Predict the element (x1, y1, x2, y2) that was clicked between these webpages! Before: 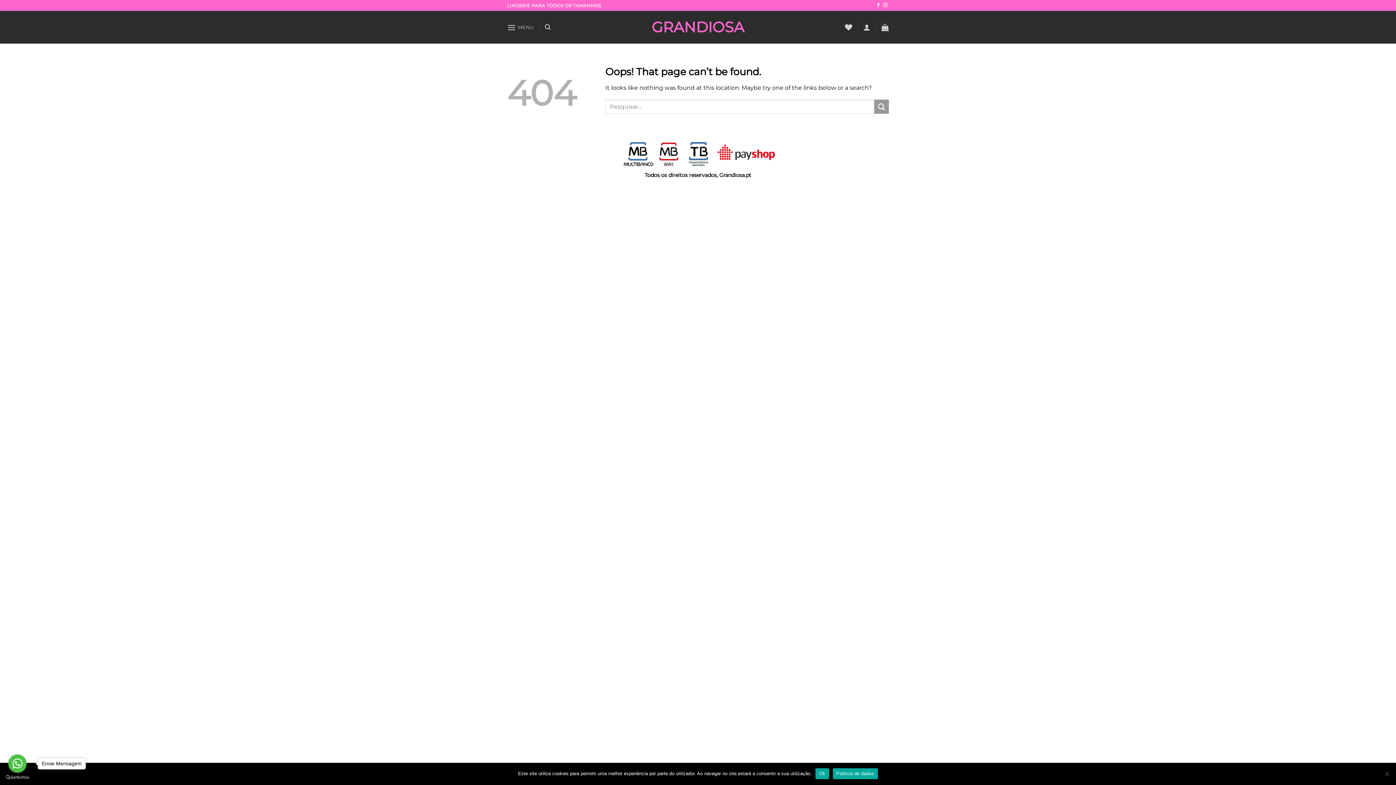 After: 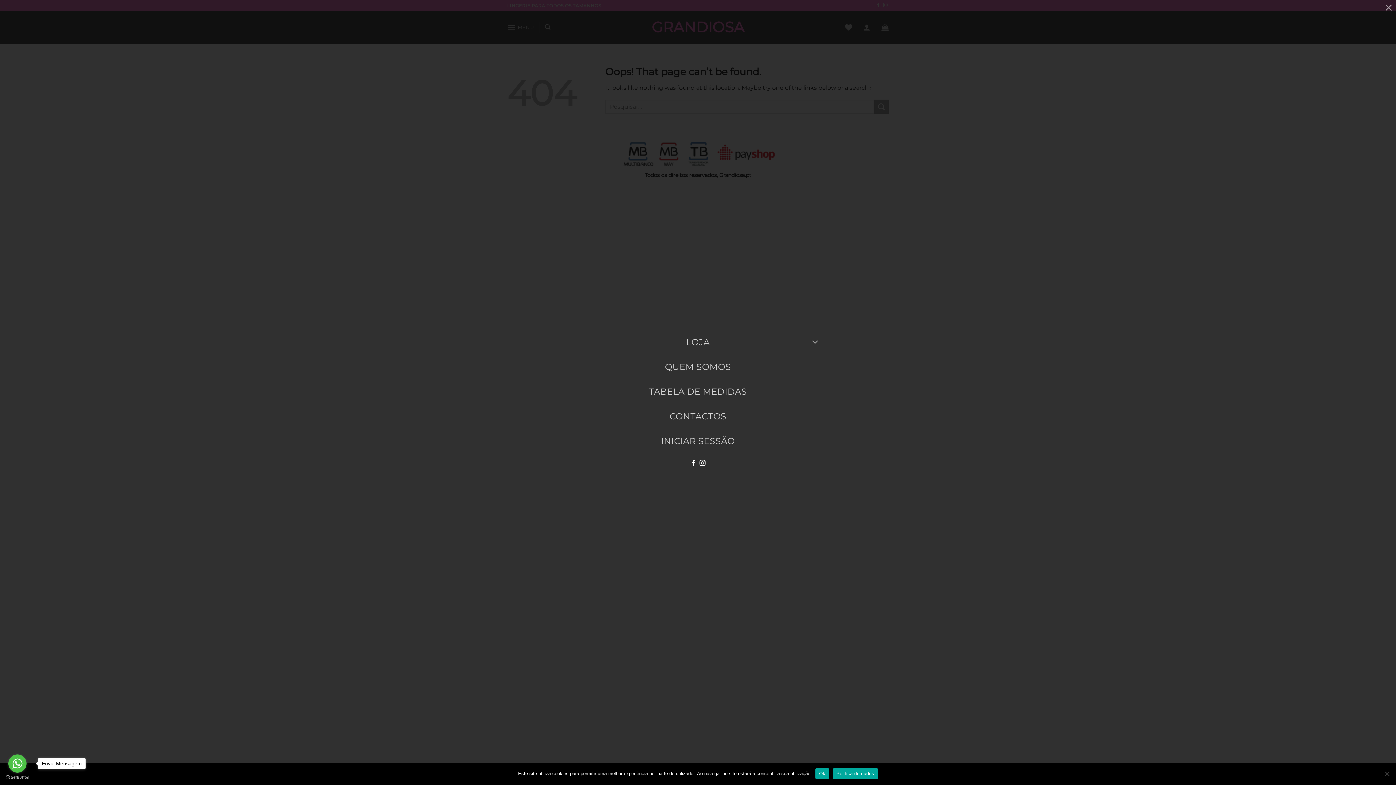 Action: bbox: (507, 18, 534, 36) label: Menu